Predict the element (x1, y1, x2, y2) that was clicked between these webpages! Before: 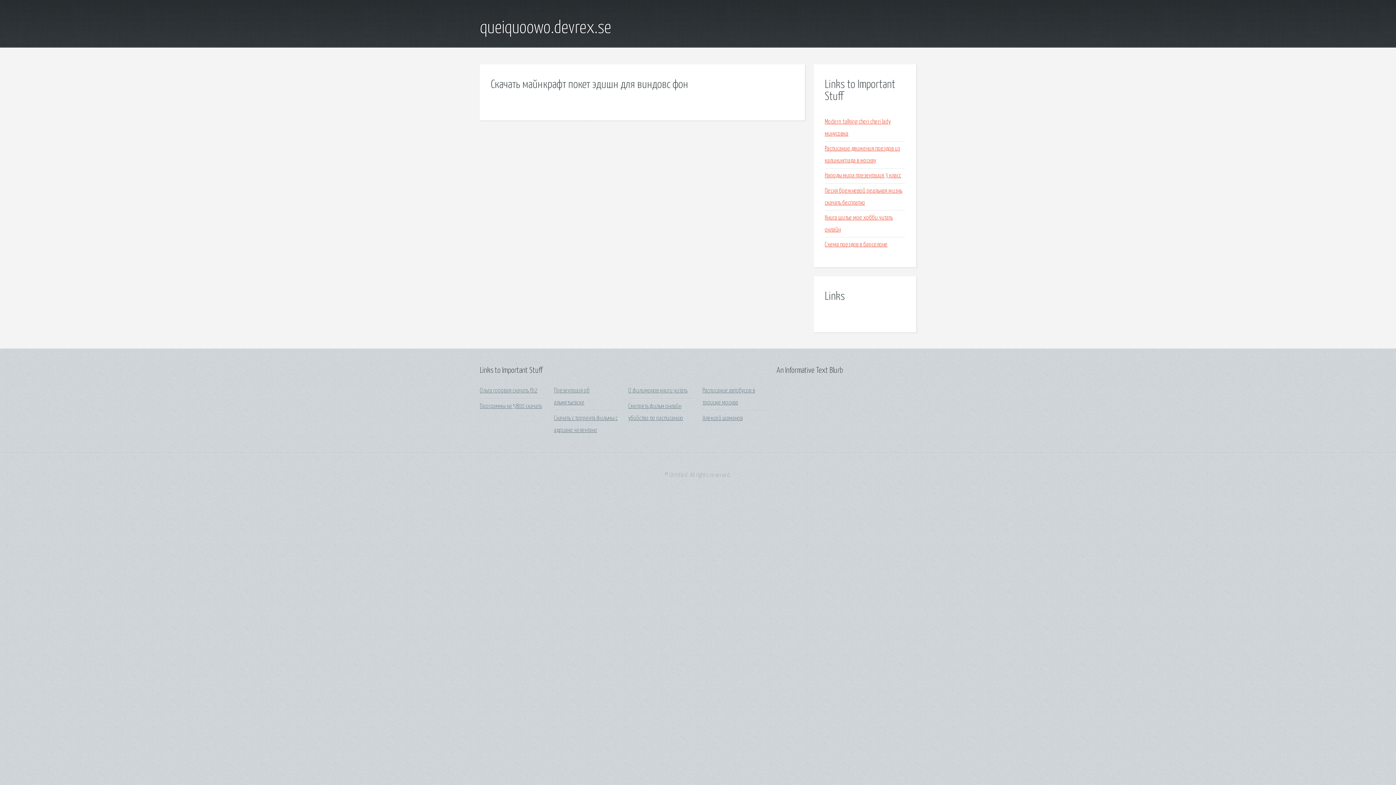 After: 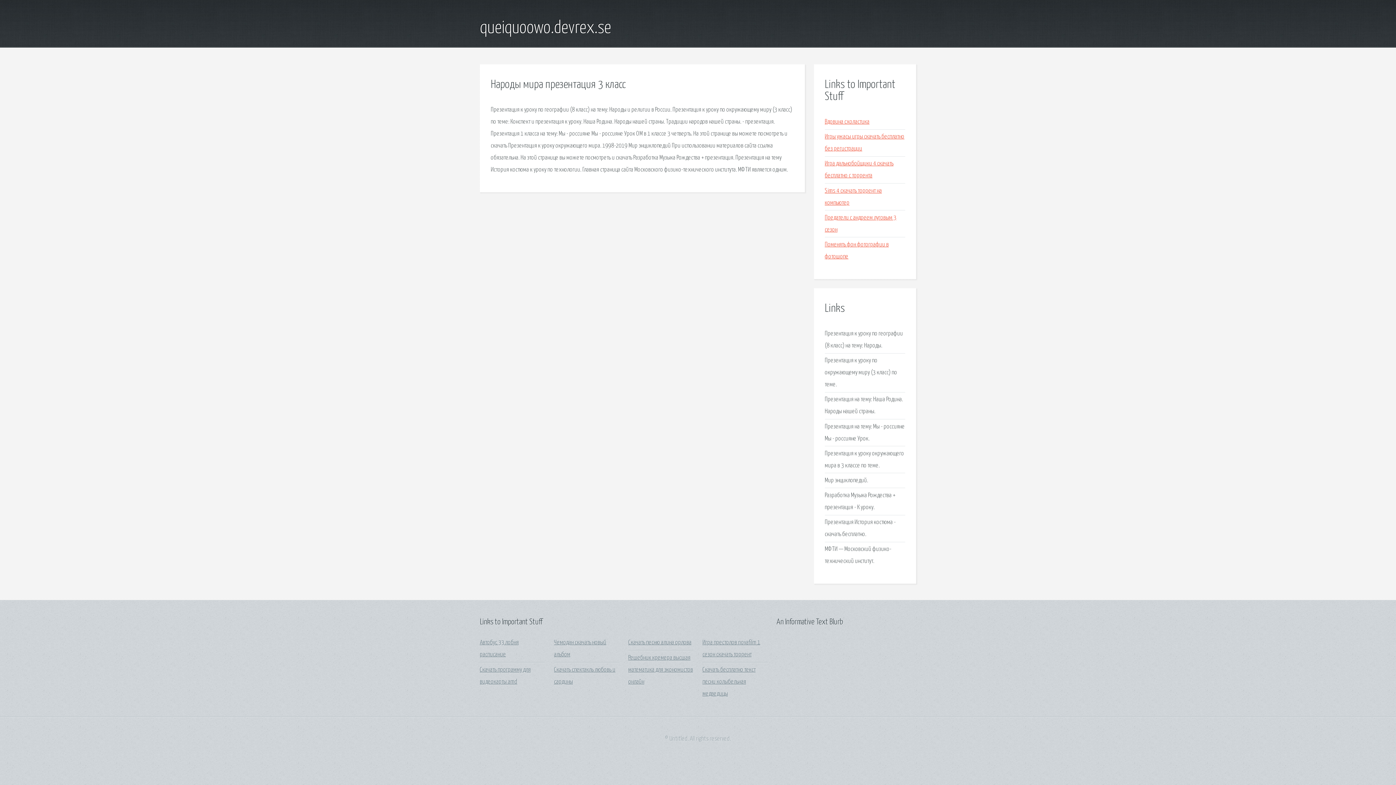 Action: bbox: (825, 172, 901, 179) label: Народы мира презентация 3 класс